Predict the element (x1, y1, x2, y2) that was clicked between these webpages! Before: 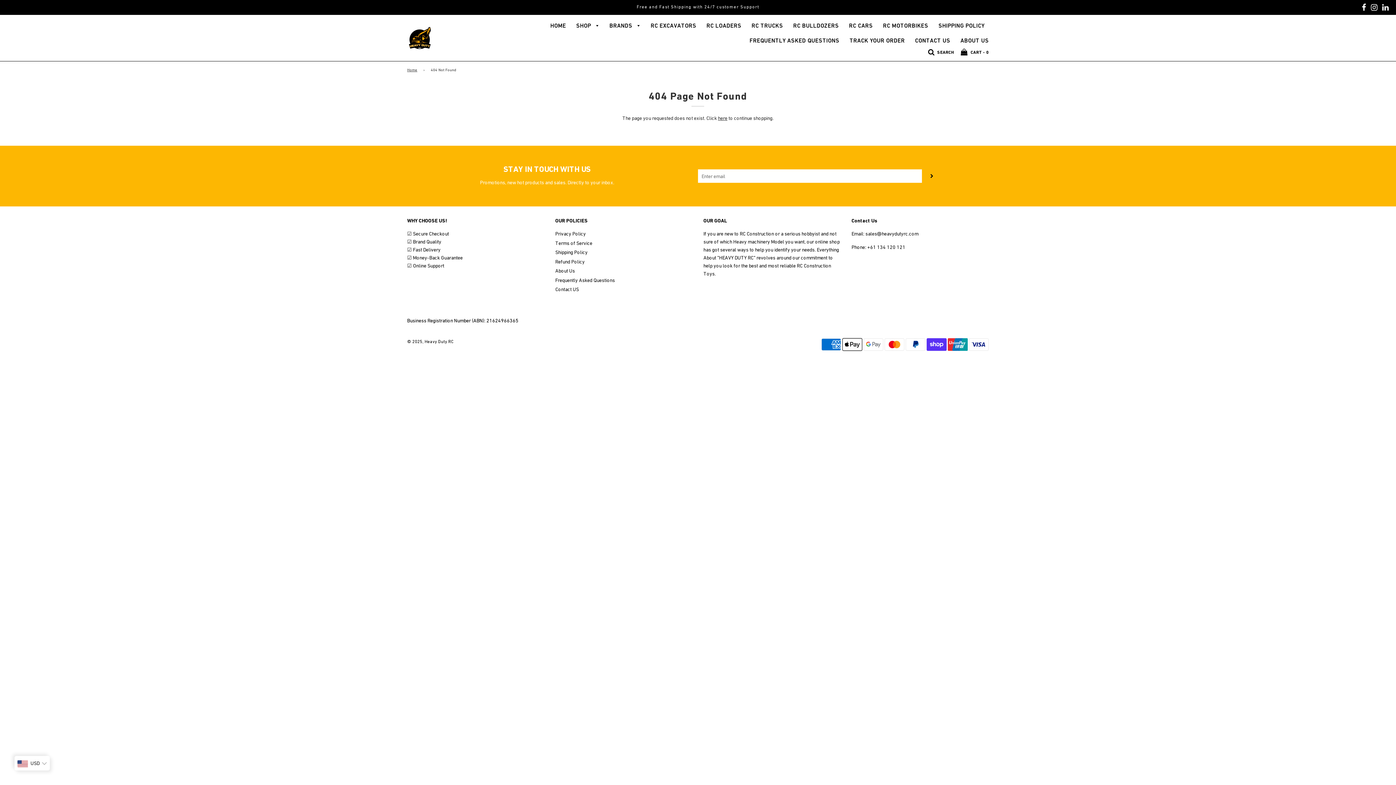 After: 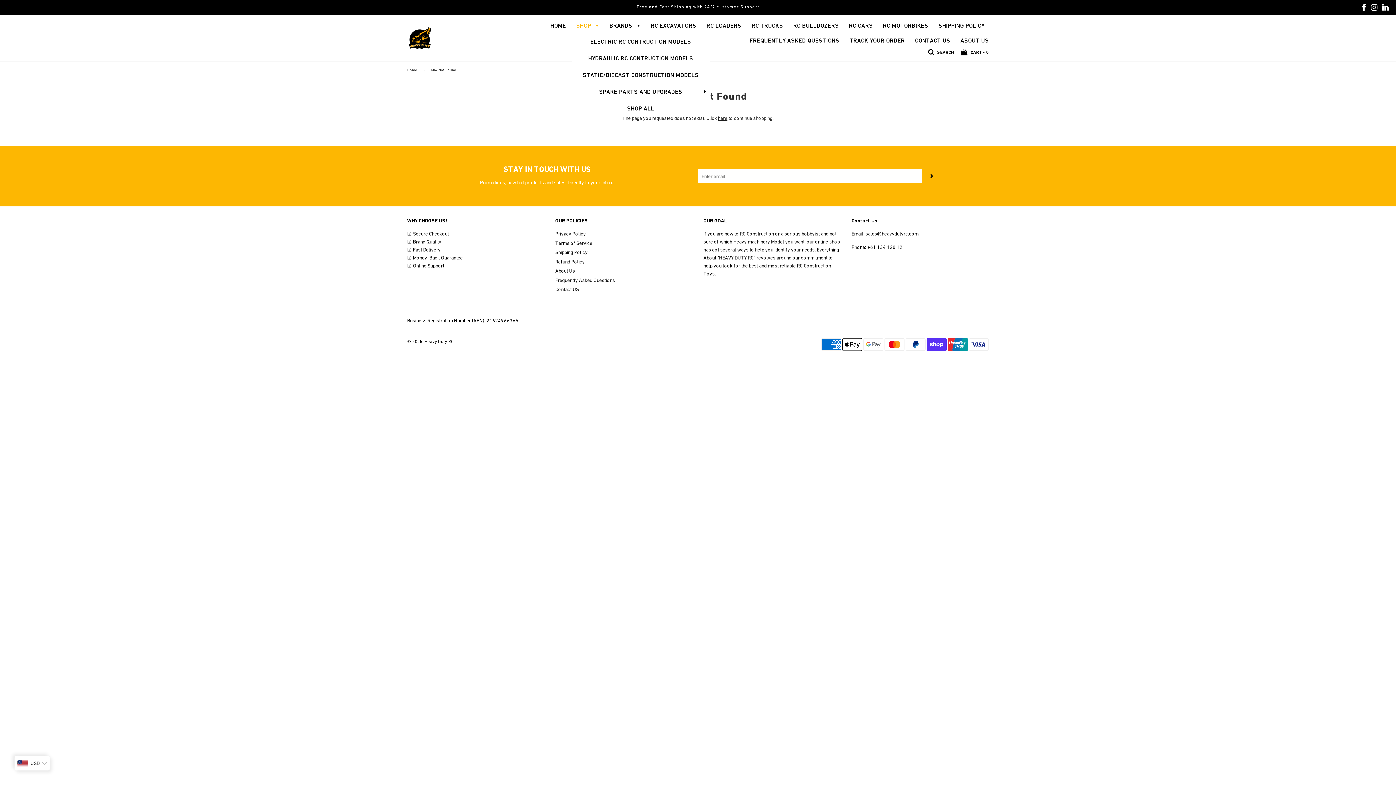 Action: bbox: (572, 18, 603, 33) label: SHOP 